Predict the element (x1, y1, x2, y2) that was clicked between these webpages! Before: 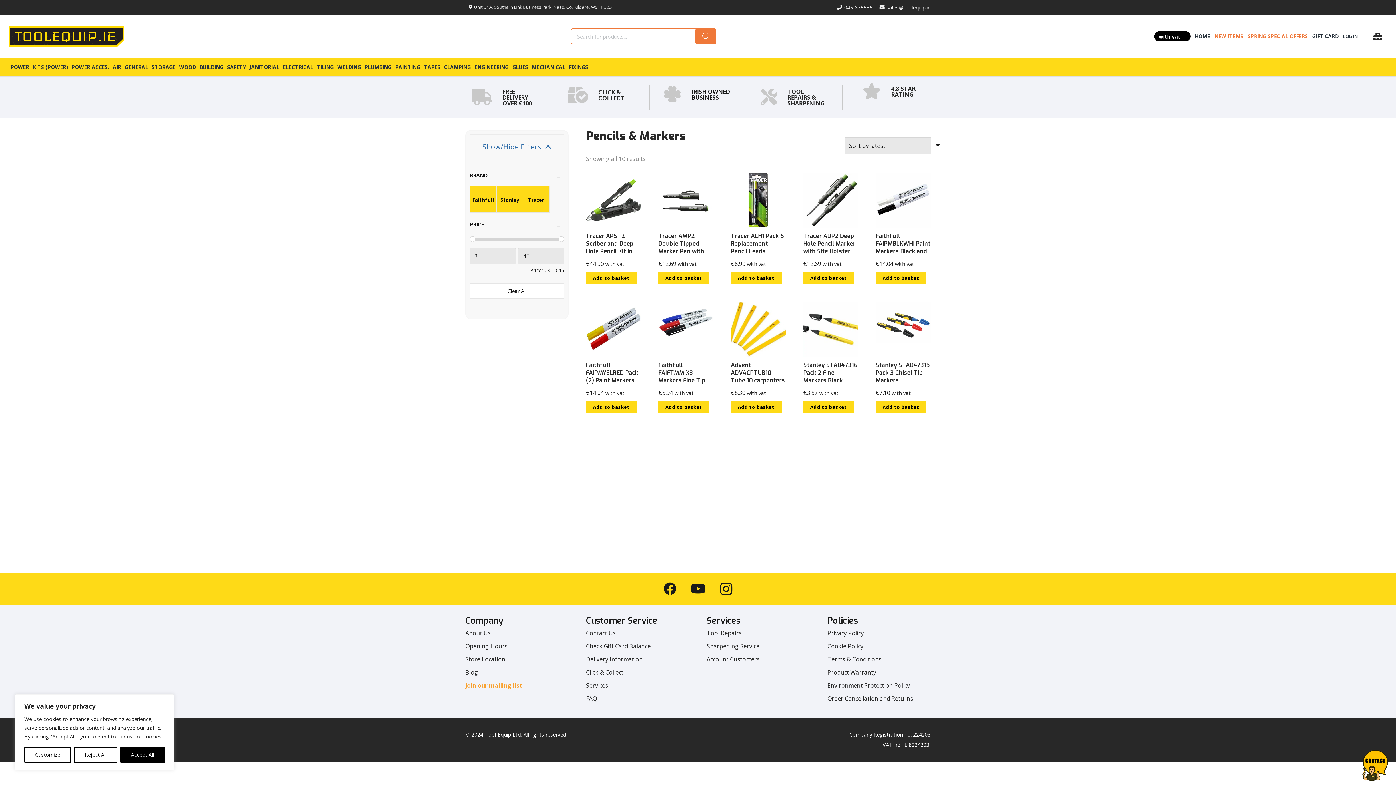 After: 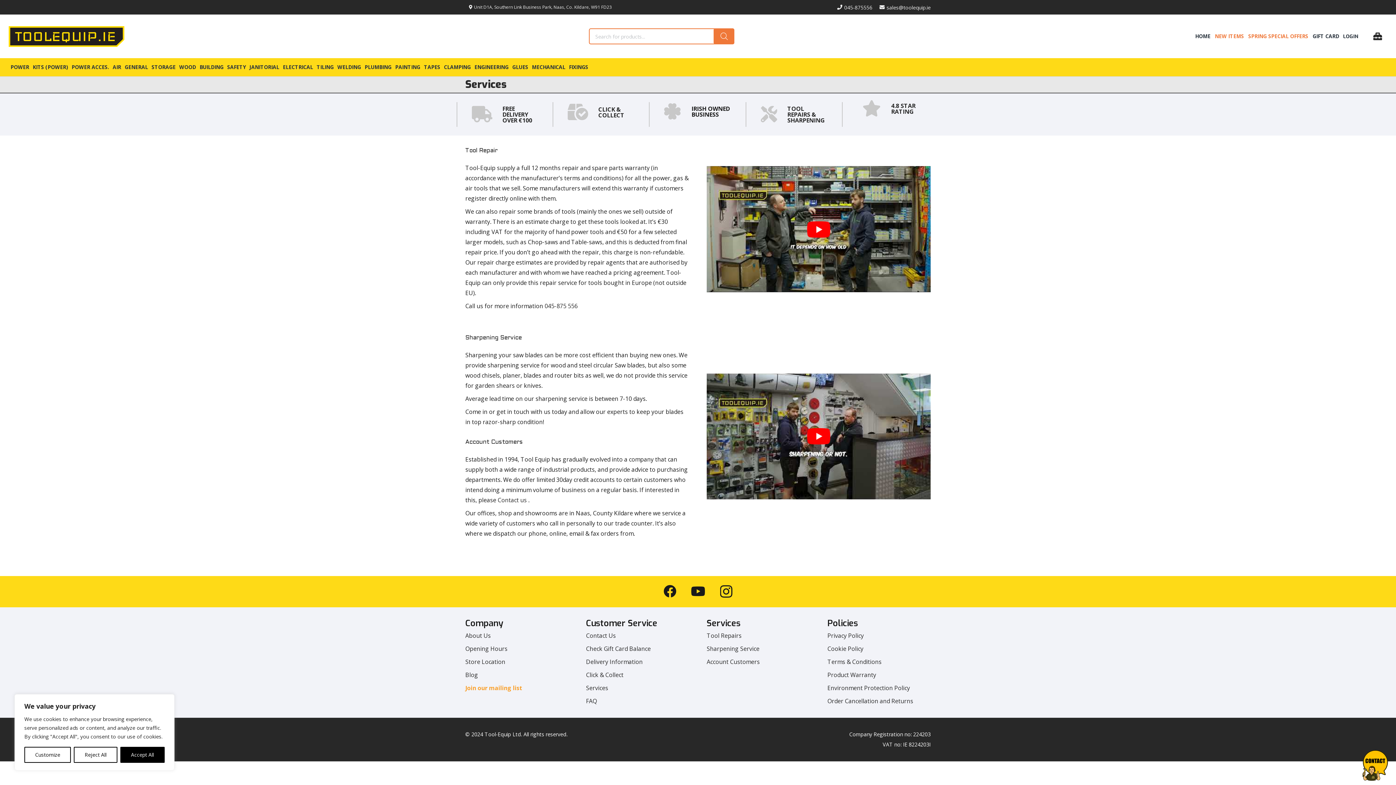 Action: bbox: (706, 642, 759, 650) label: Sharpening Service